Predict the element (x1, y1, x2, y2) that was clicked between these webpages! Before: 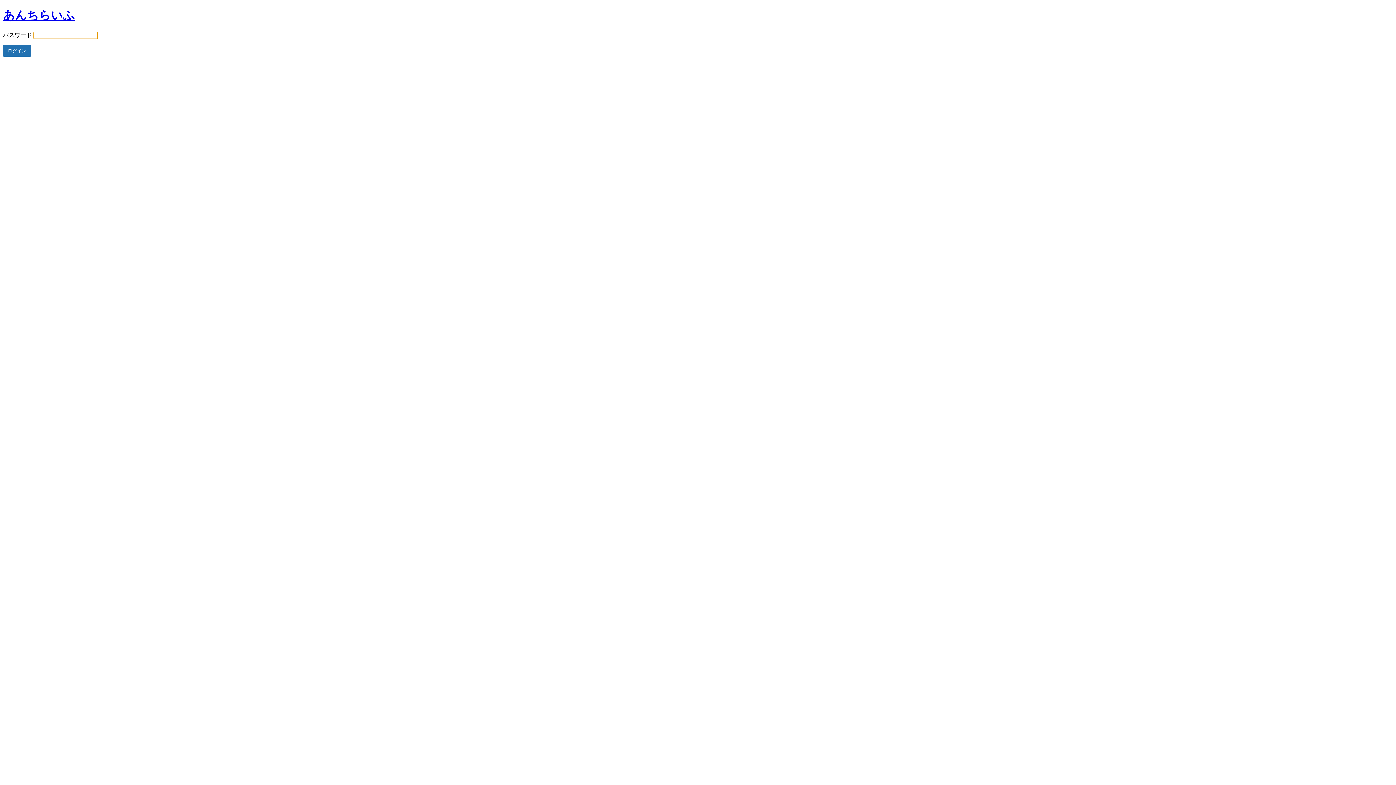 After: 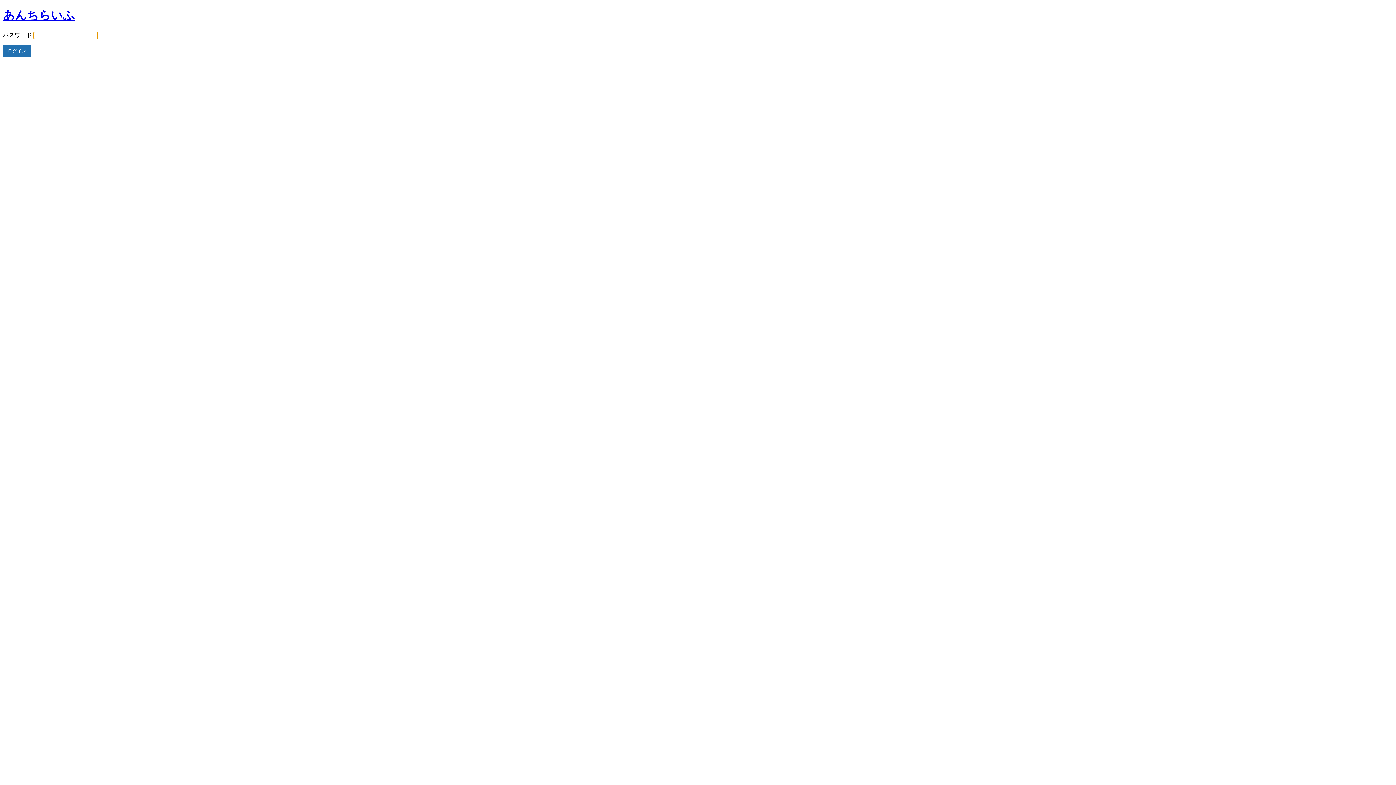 Action: label: あんちらいふ bbox: (2, 8, 74, 21)